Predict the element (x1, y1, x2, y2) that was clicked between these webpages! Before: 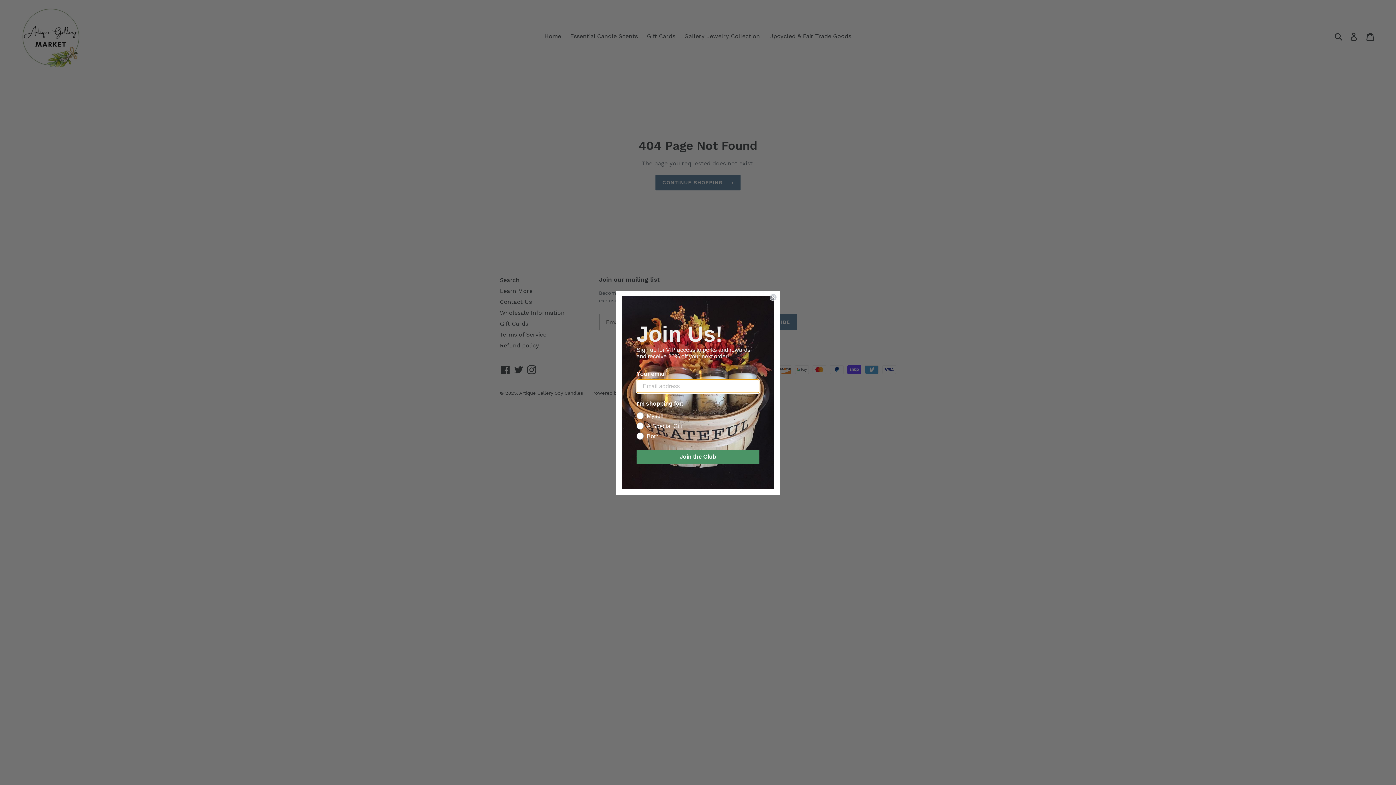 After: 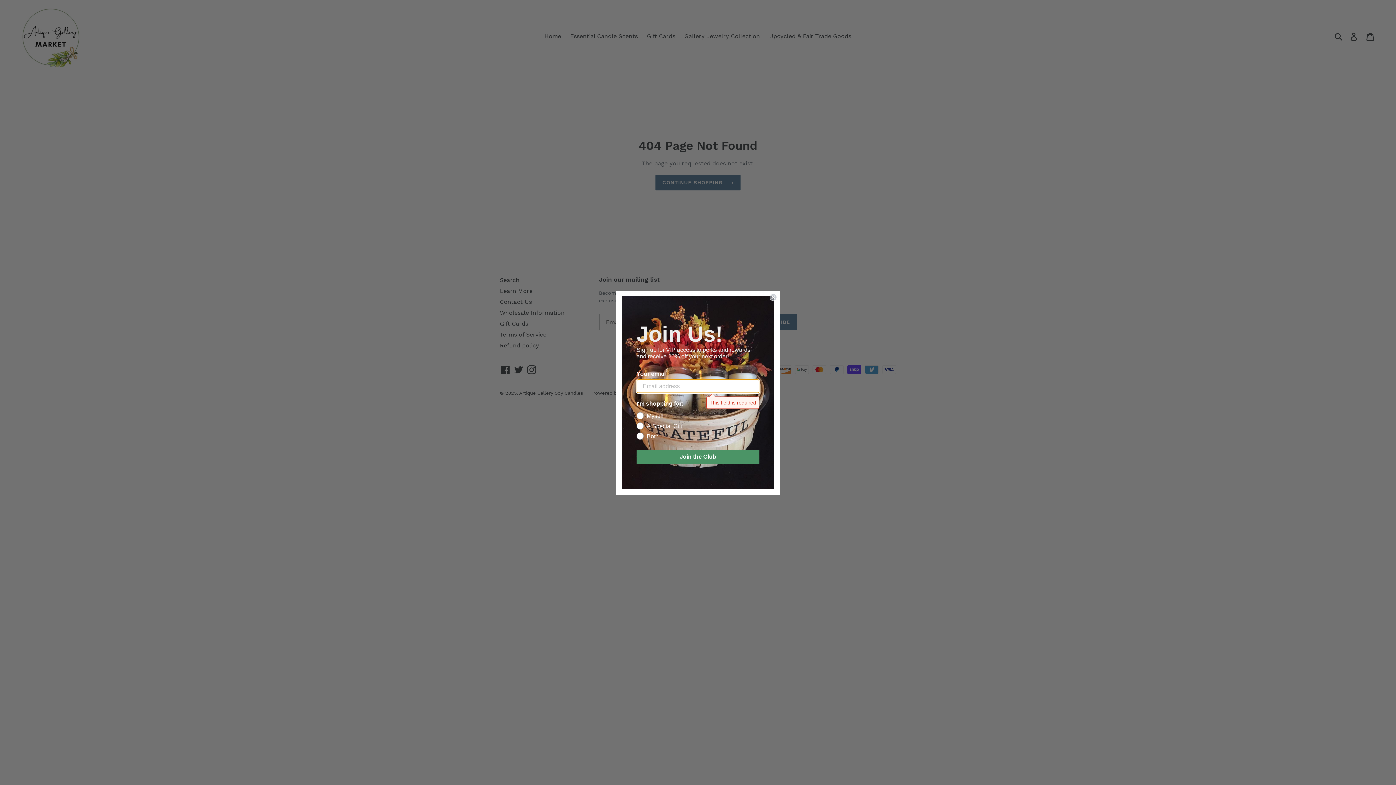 Action: label: Join the Club bbox: (636, 450, 759, 463)